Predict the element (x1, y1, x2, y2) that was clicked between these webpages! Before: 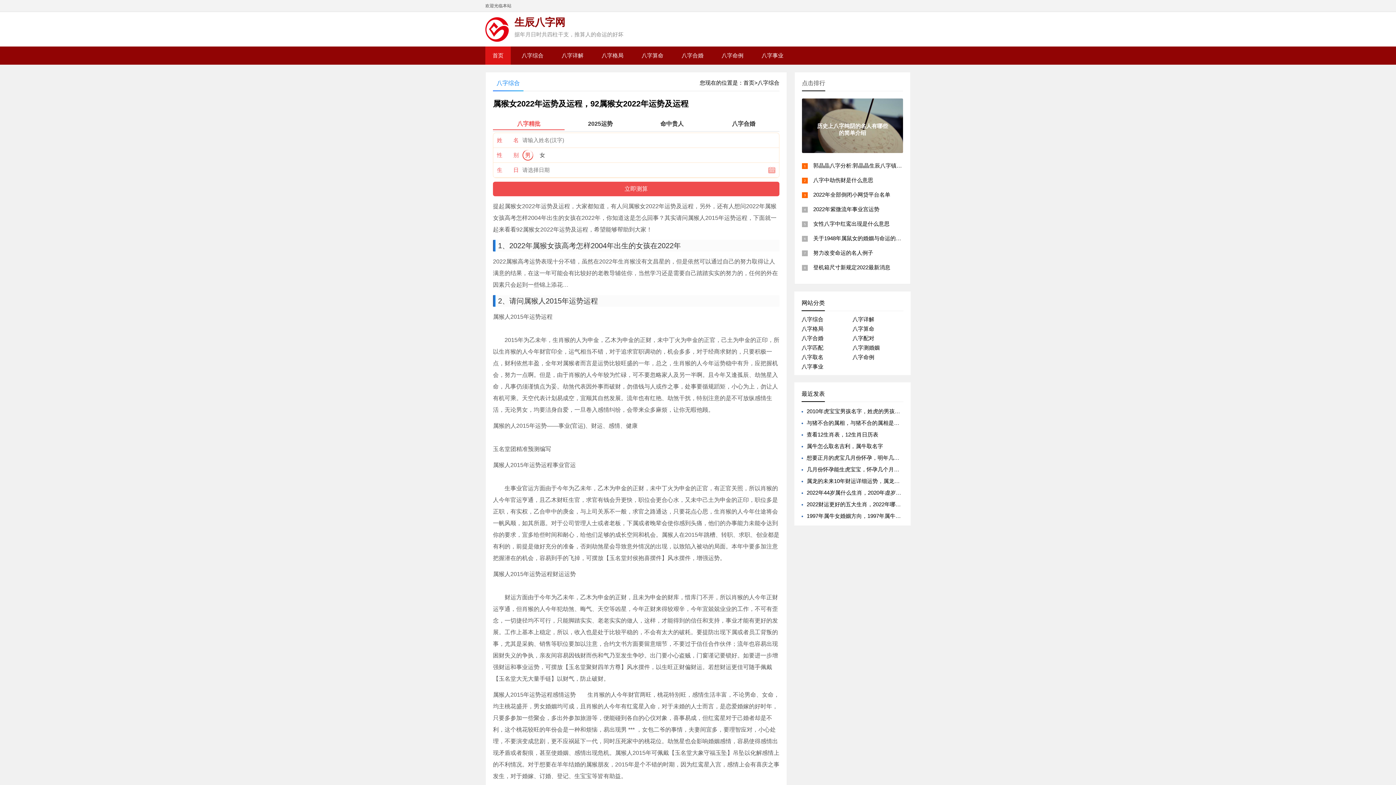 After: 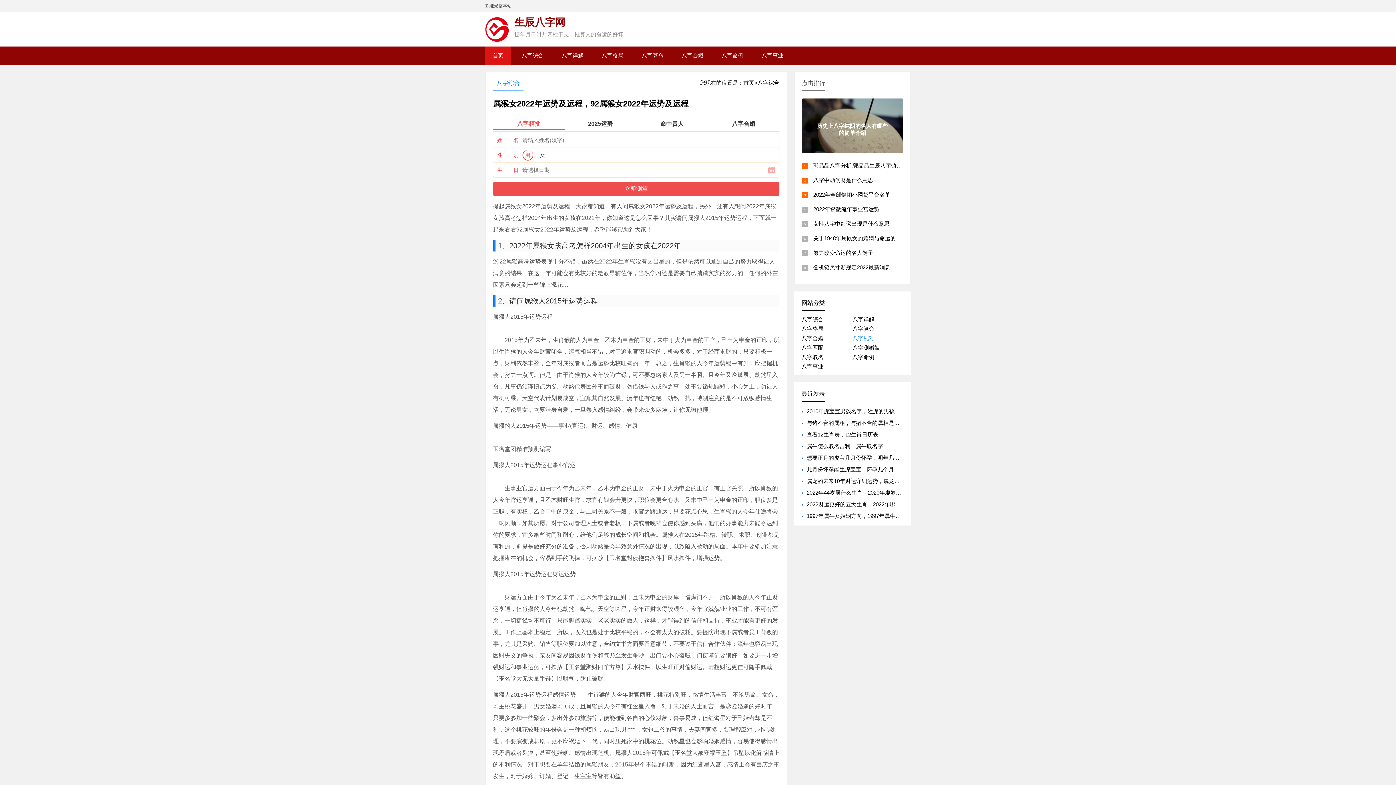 Action: label: 八字配对 bbox: (852, 335, 874, 341)